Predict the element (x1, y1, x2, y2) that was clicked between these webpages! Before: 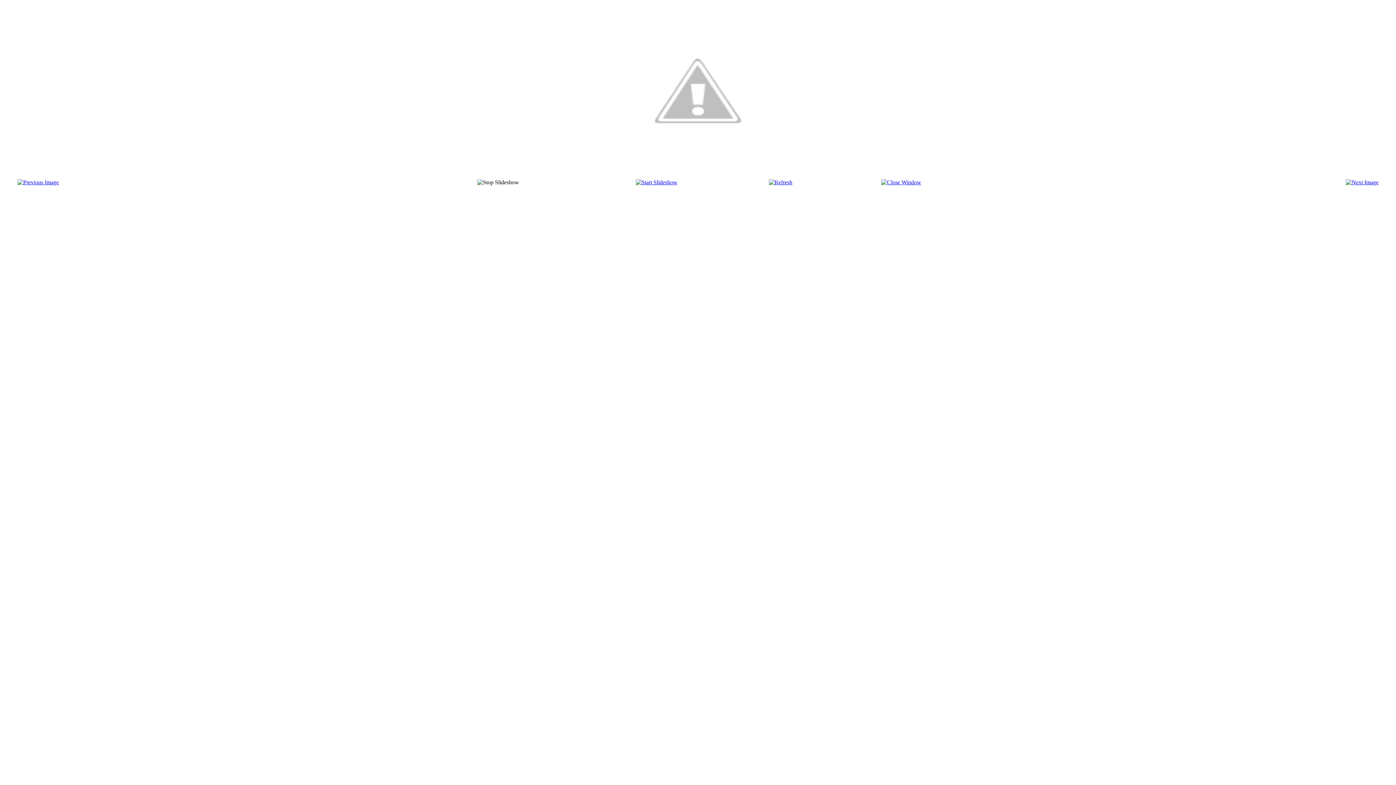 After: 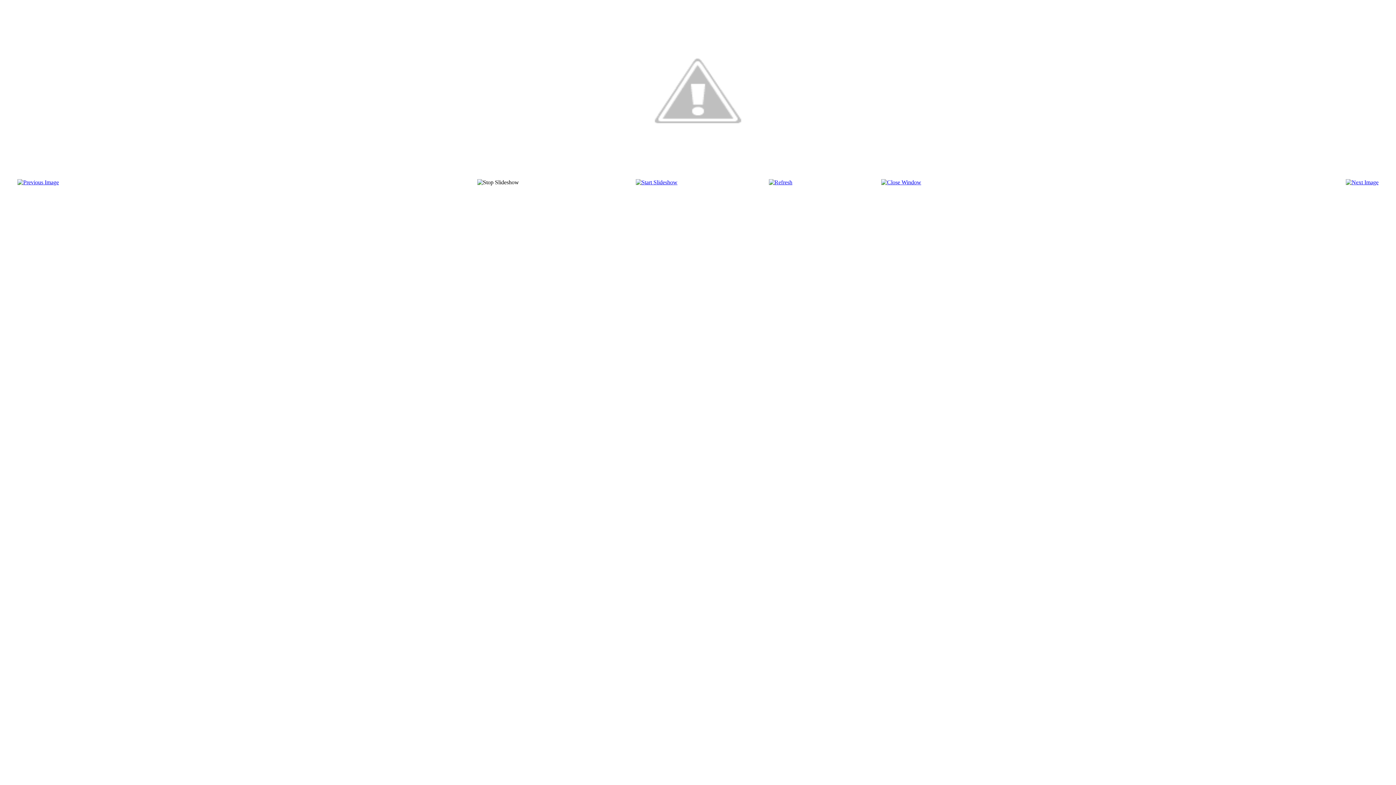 Action: bbox: (1346, 179, 1378, 185)